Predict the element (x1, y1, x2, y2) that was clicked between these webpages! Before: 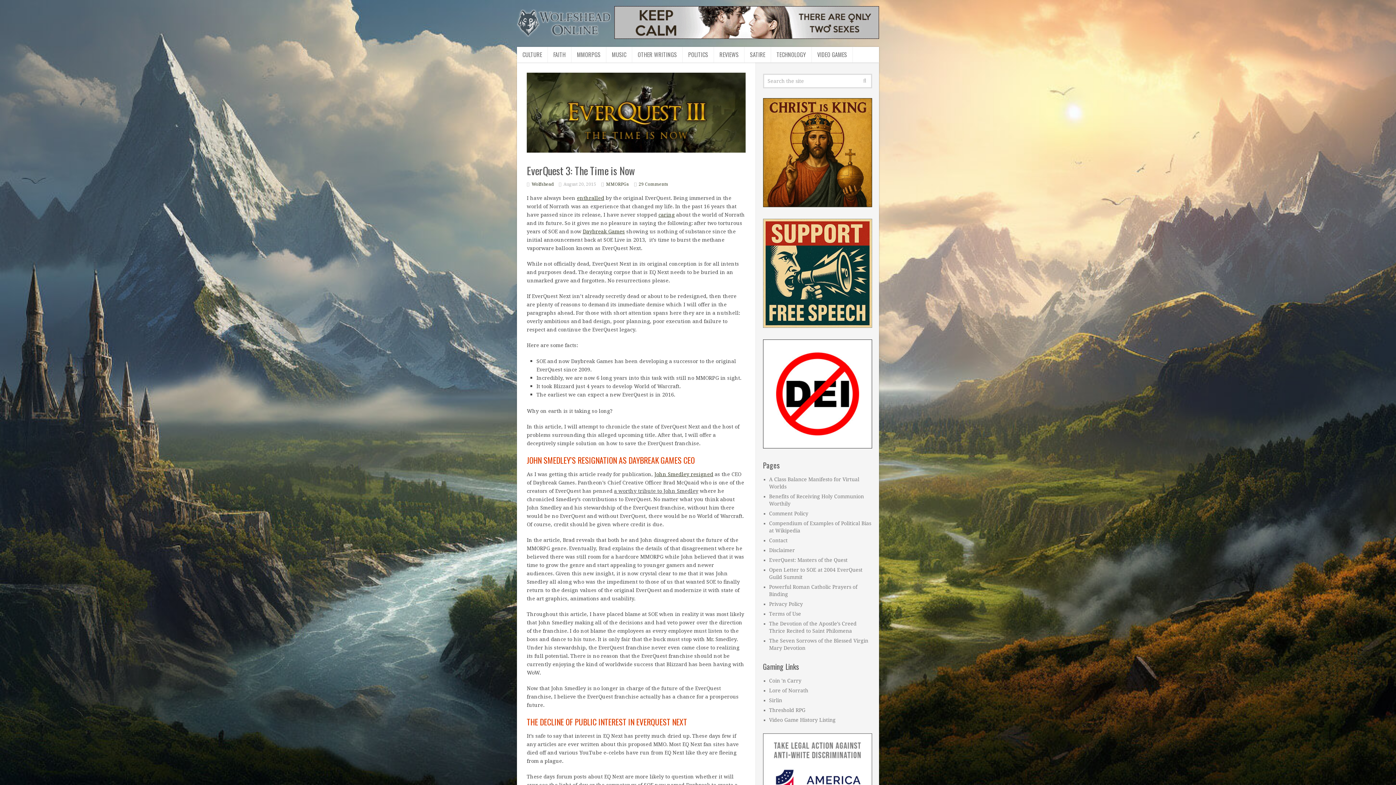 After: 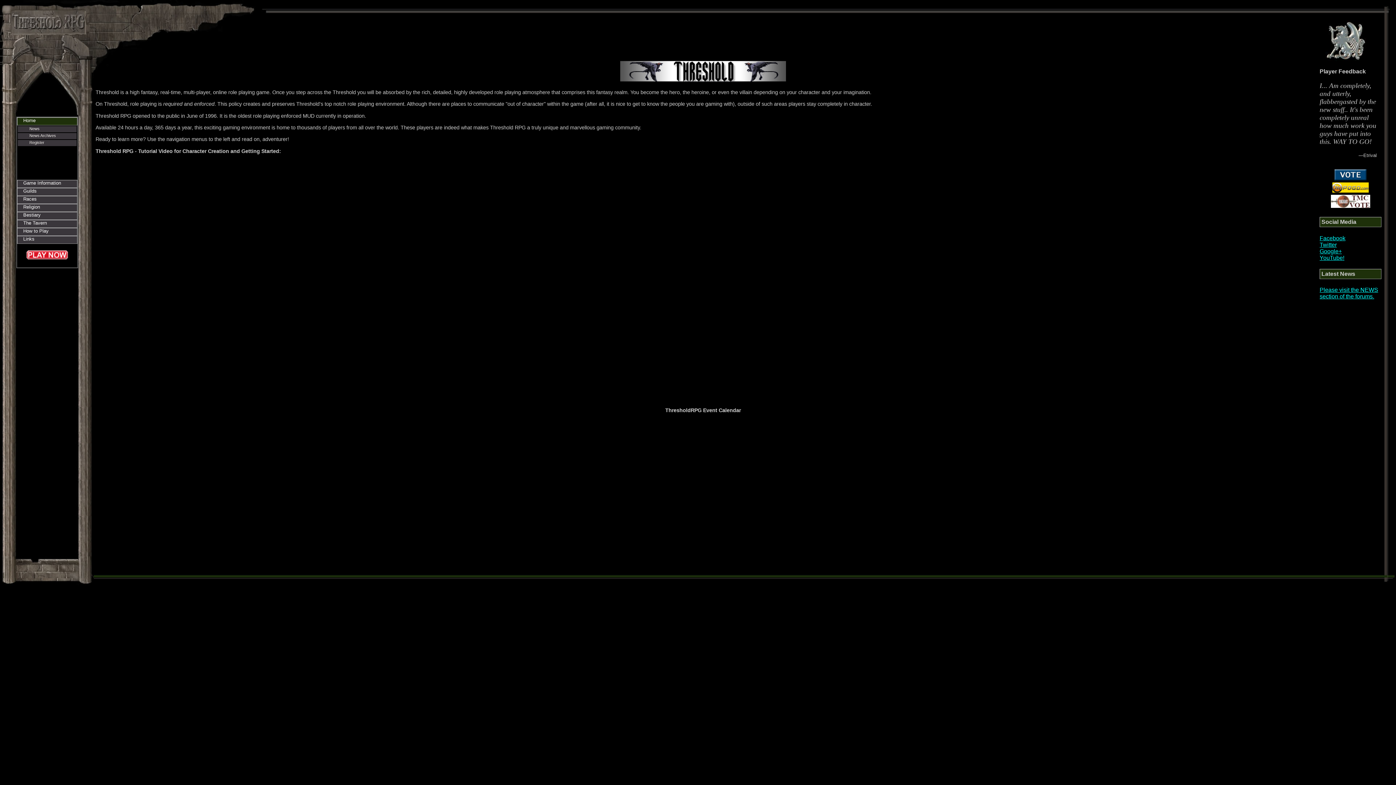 Action: label: Threshold RPG bbox: (769, 707, 805, 713)